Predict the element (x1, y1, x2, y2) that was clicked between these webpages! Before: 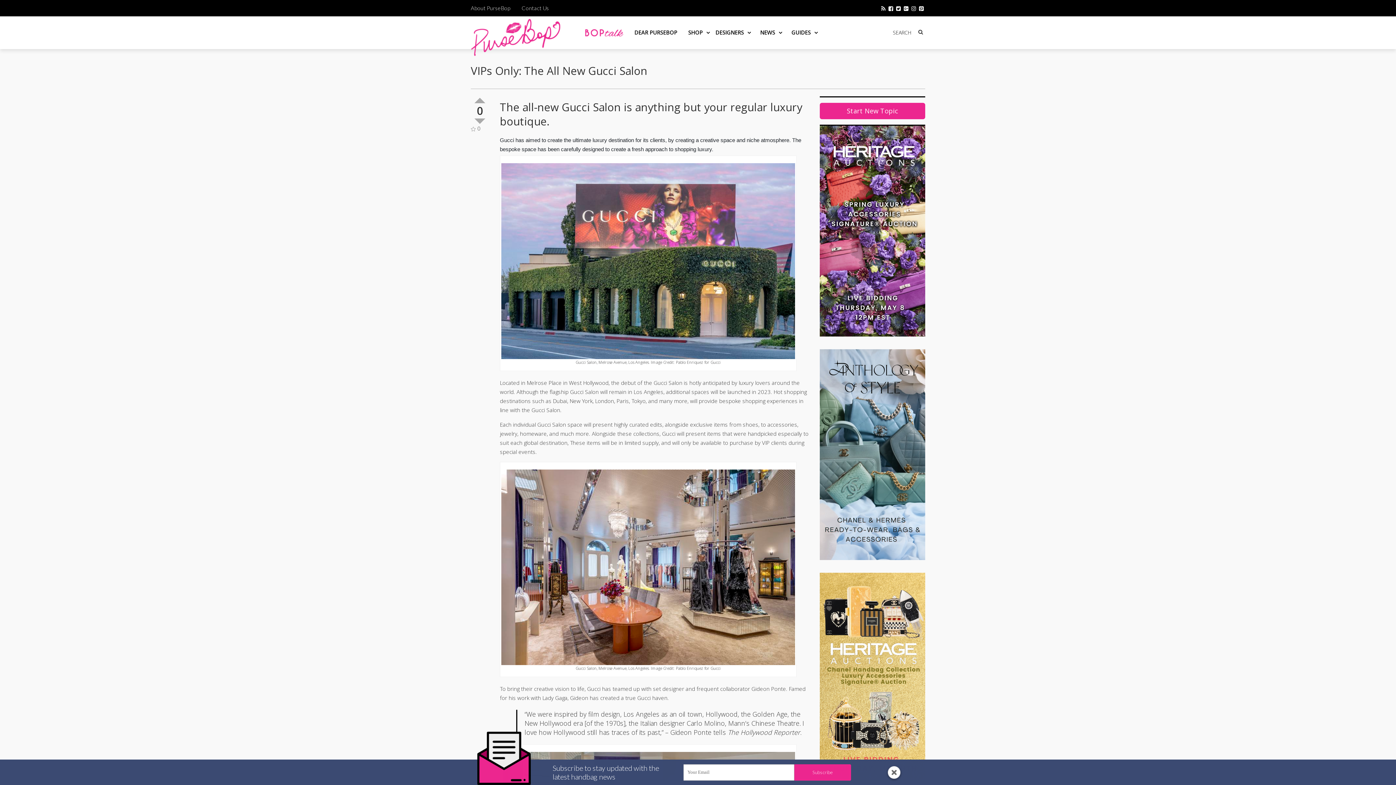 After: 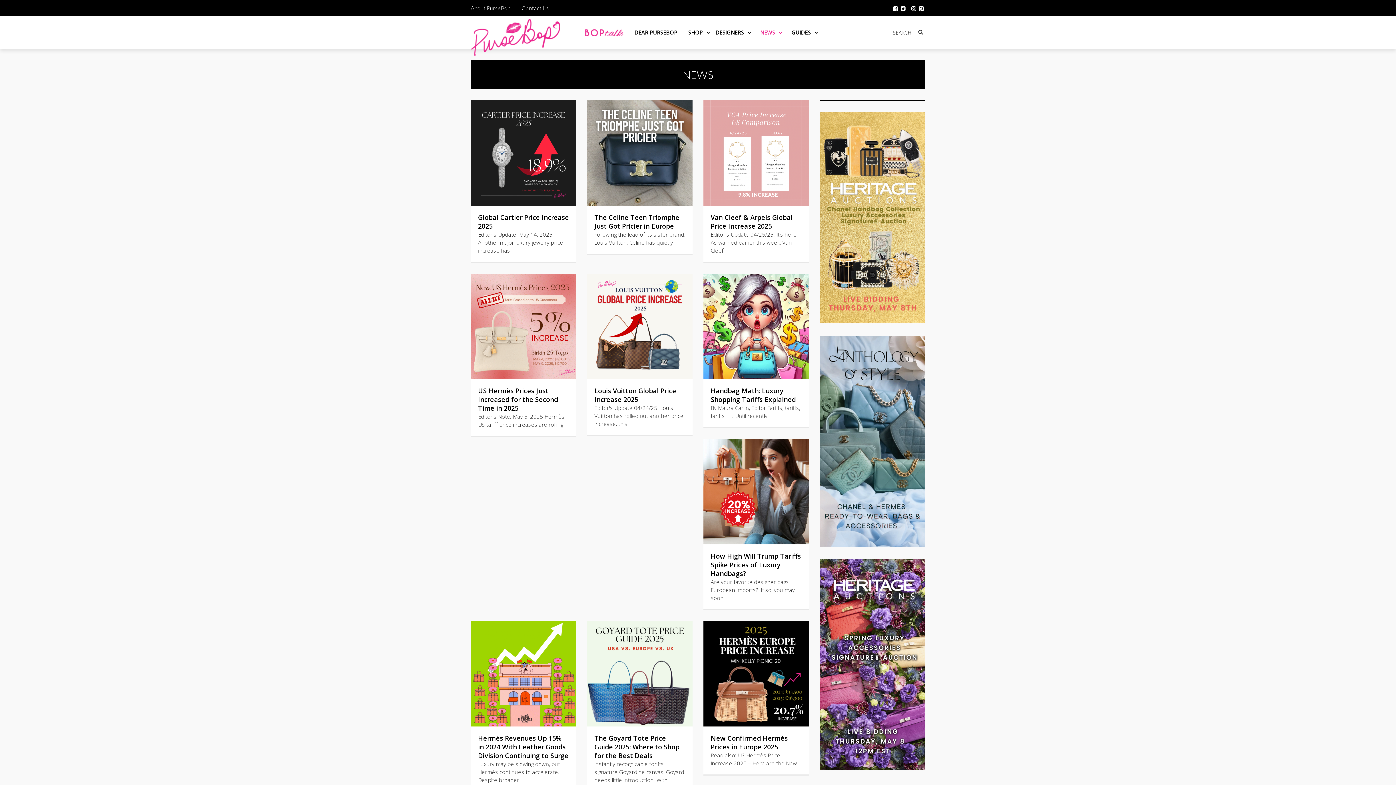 Action: bbox: (754, 16, 786, 48) label: NEWS